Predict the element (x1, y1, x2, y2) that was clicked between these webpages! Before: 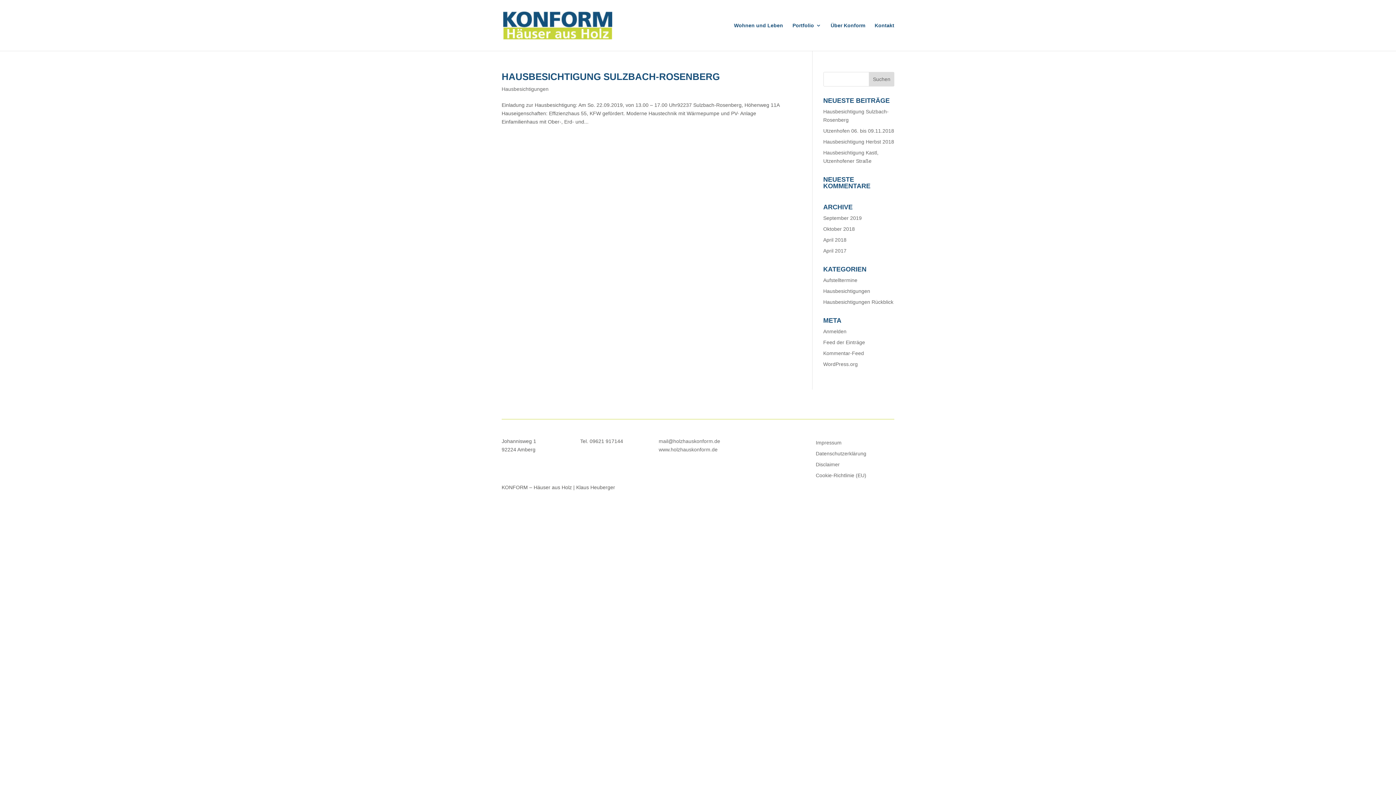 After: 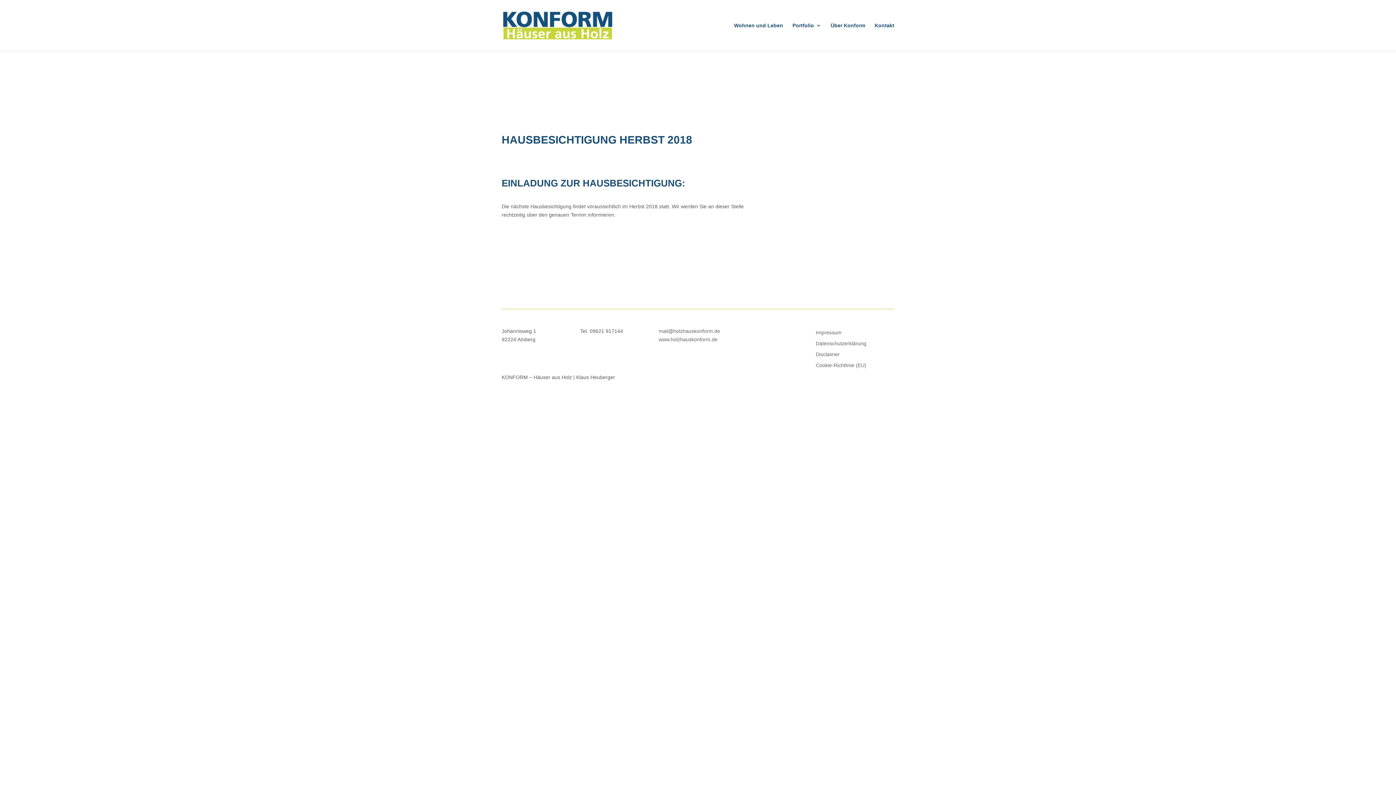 Action: label: Hausbesichtigung Herbst 2018 bbox: (823, 138, 894, 144)